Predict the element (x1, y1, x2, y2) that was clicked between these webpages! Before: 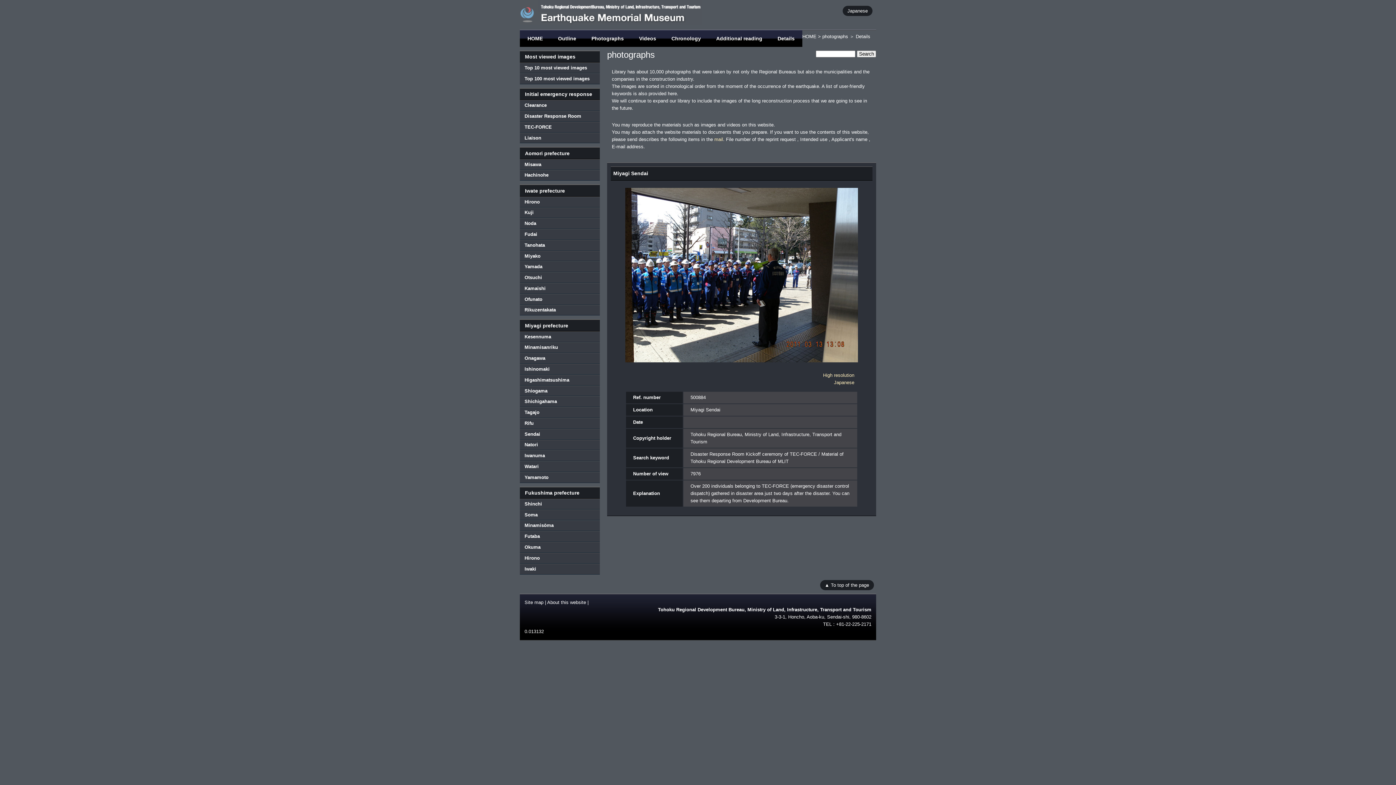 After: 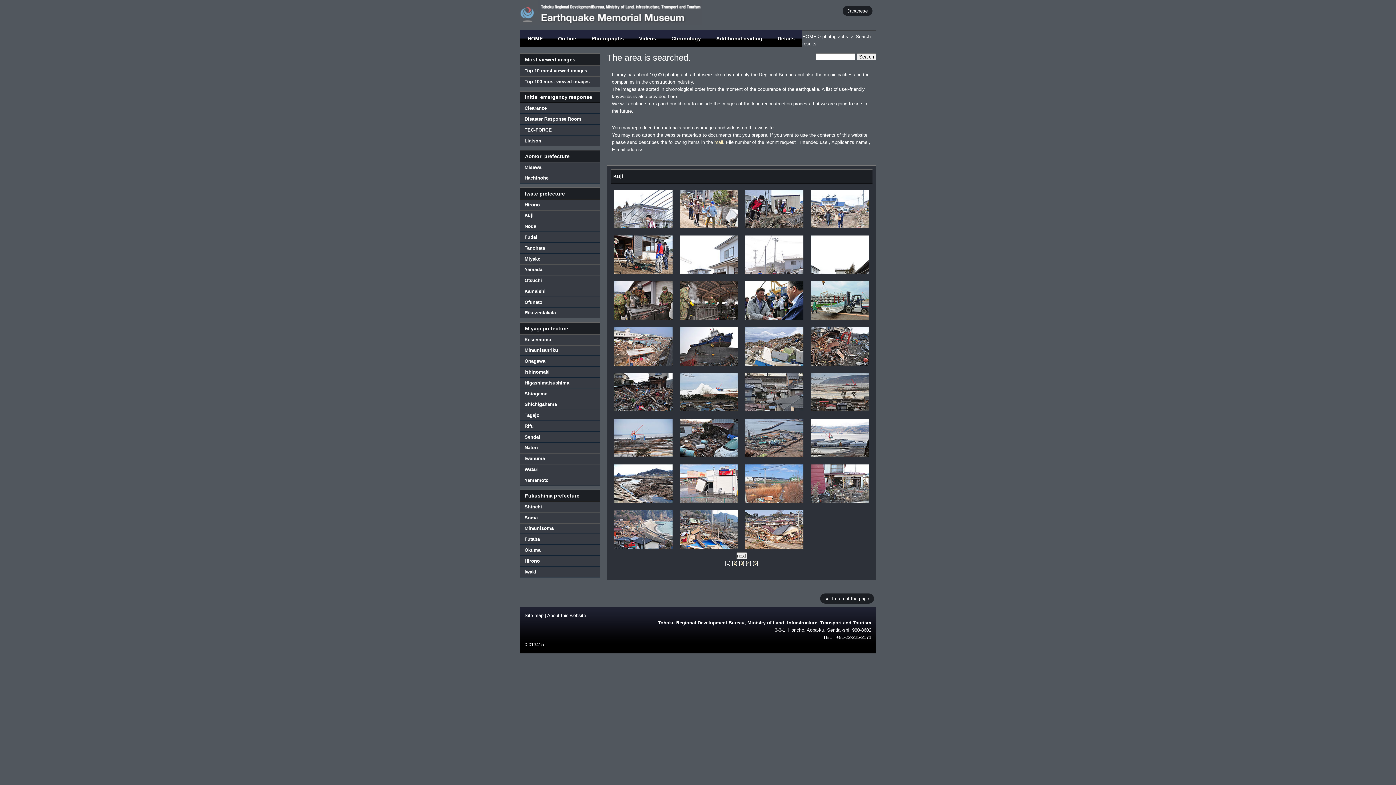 Action: bbox: (520, 207, 600, 217) label: Kuji